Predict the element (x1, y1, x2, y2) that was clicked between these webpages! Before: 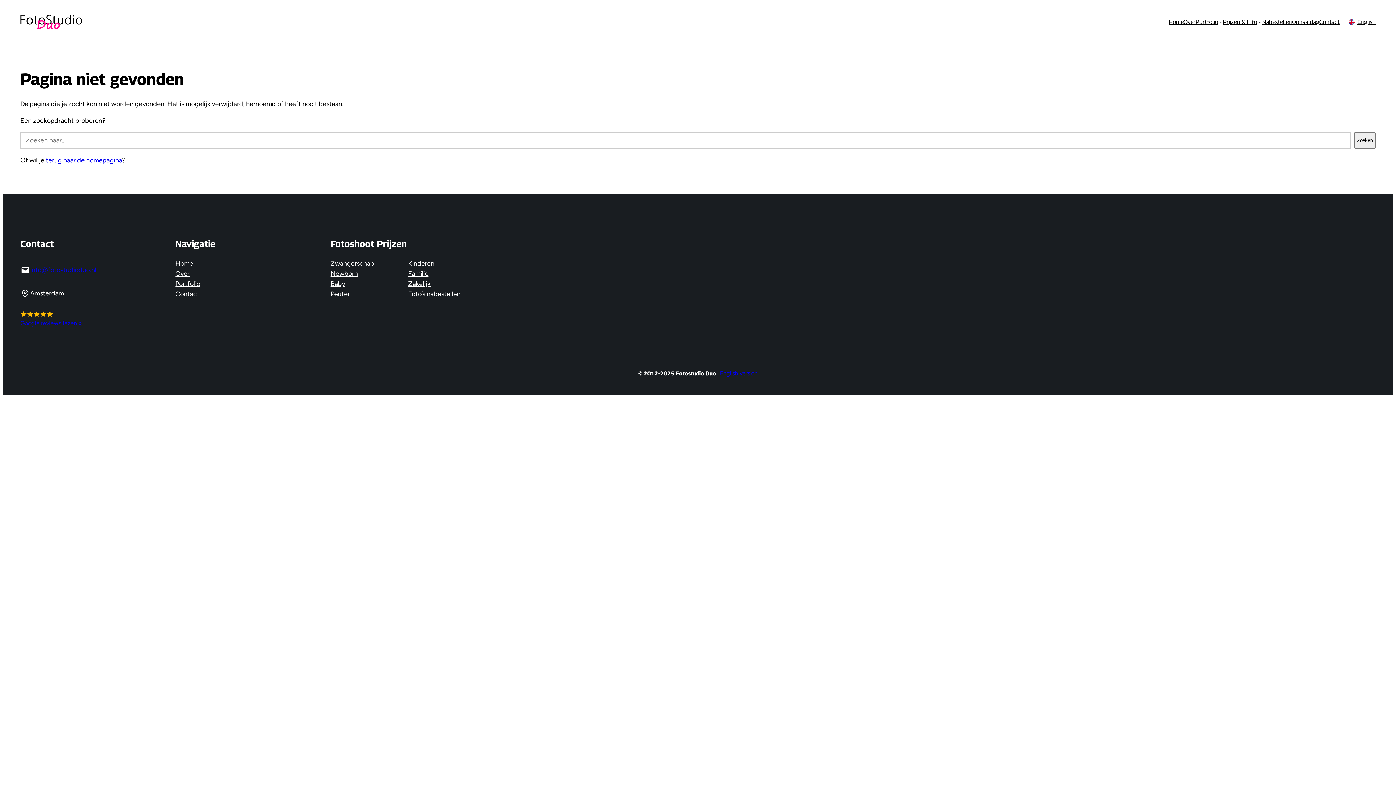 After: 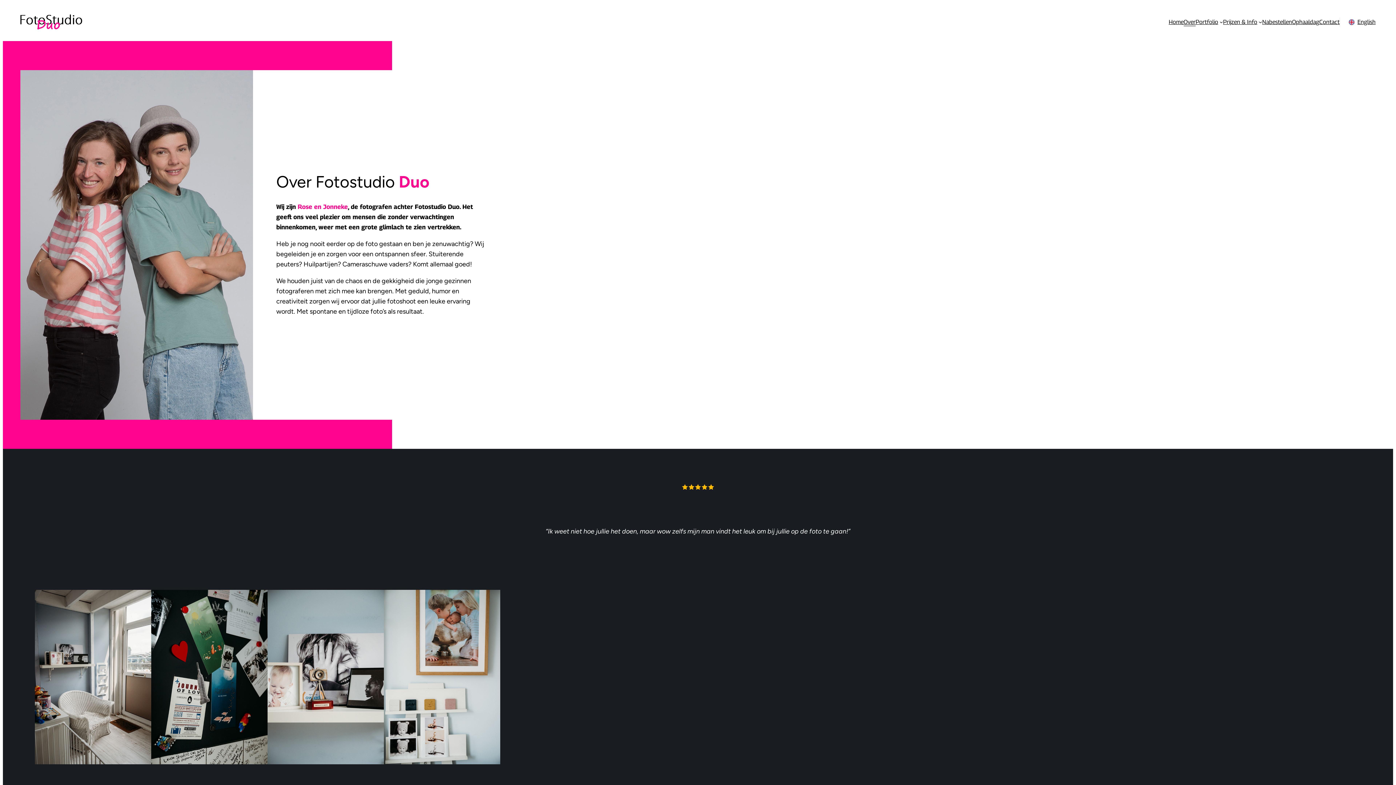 Action: bbox: (1183, 17, 1195, 26) label: Over